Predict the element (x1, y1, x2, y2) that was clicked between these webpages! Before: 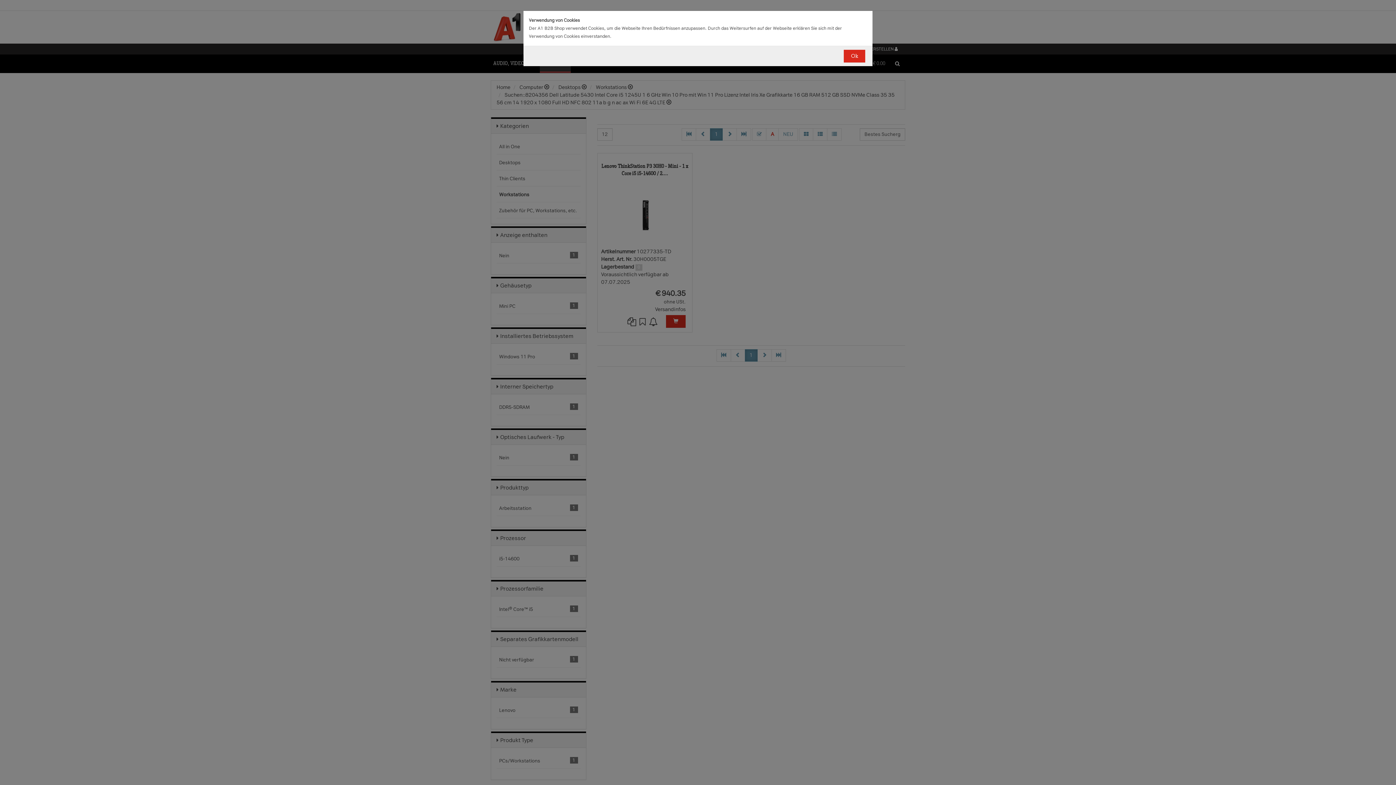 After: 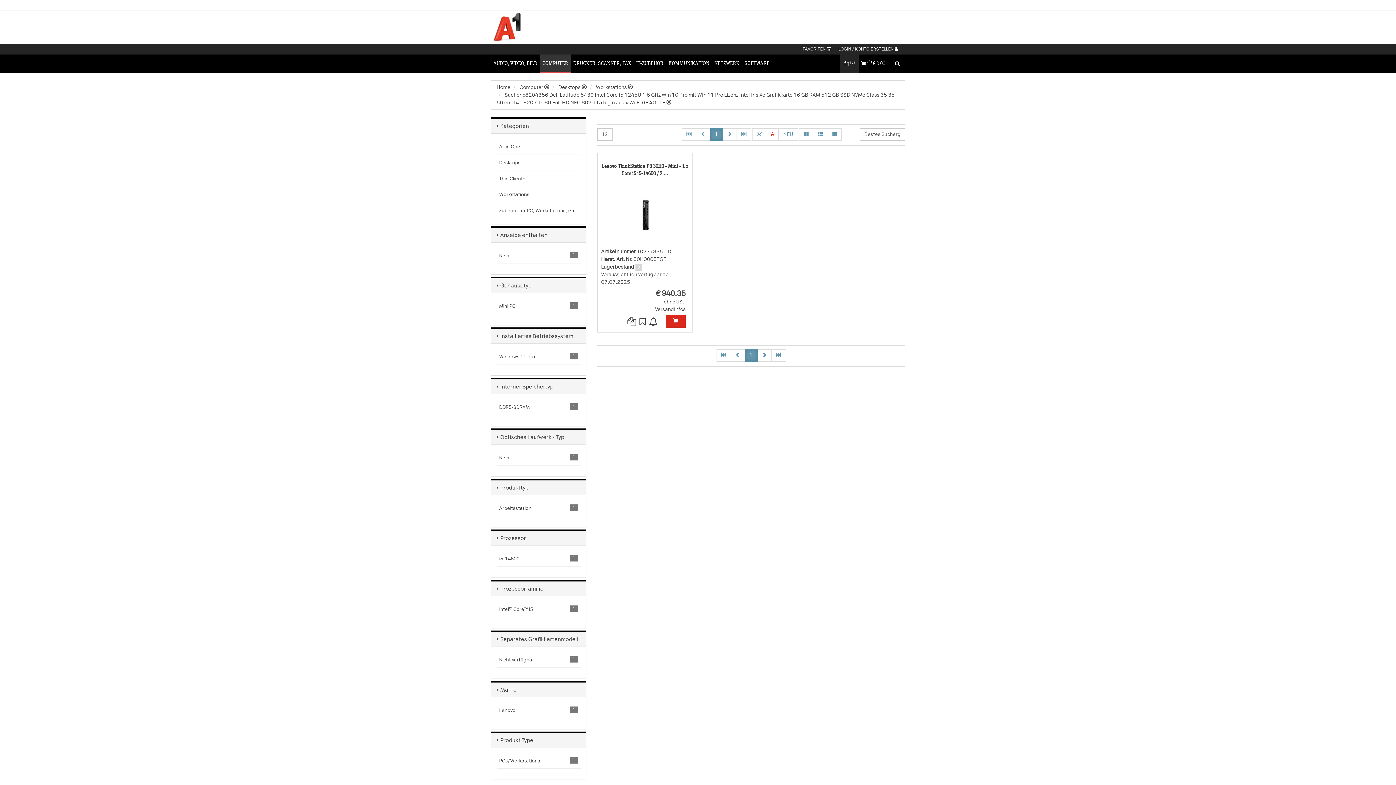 Action: label: Ok bbox: (844, 49, 865, 62)